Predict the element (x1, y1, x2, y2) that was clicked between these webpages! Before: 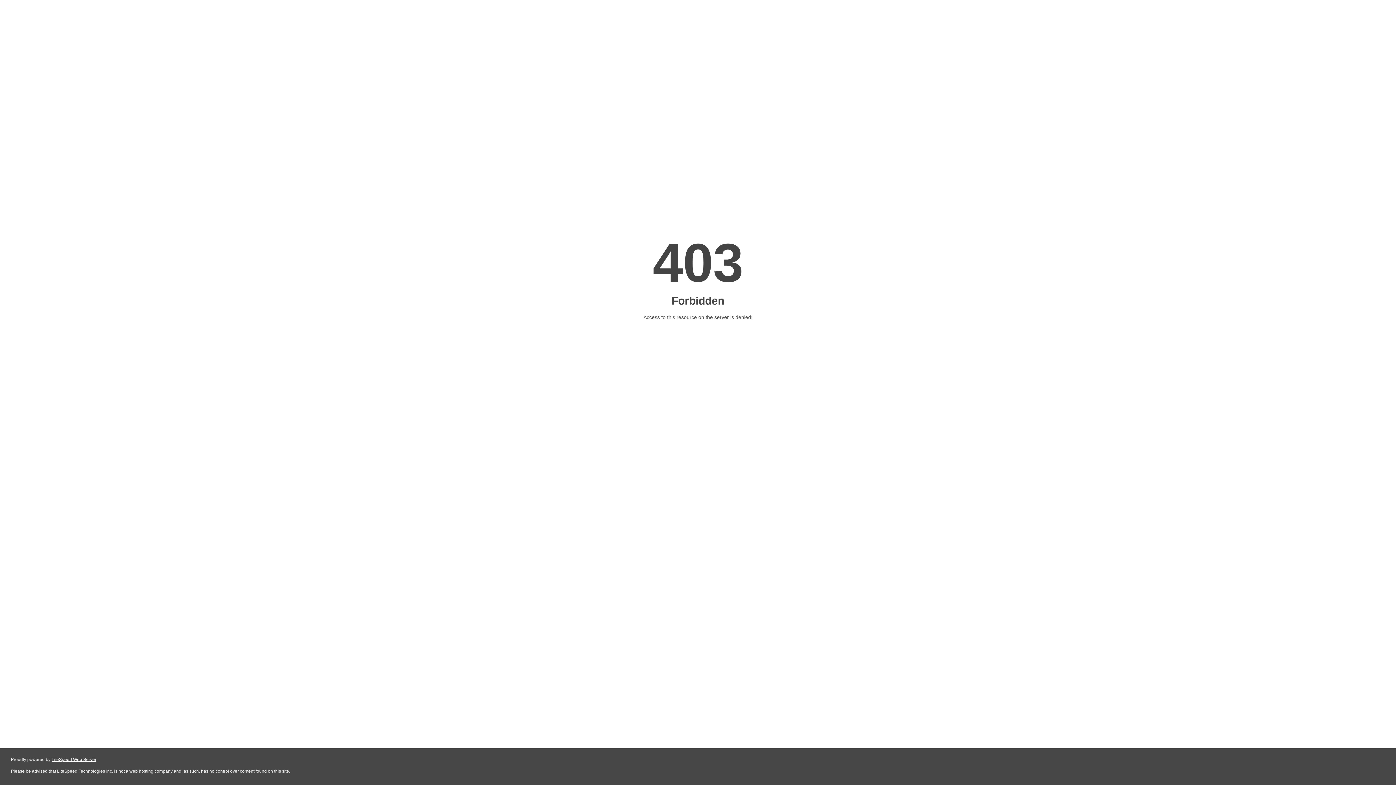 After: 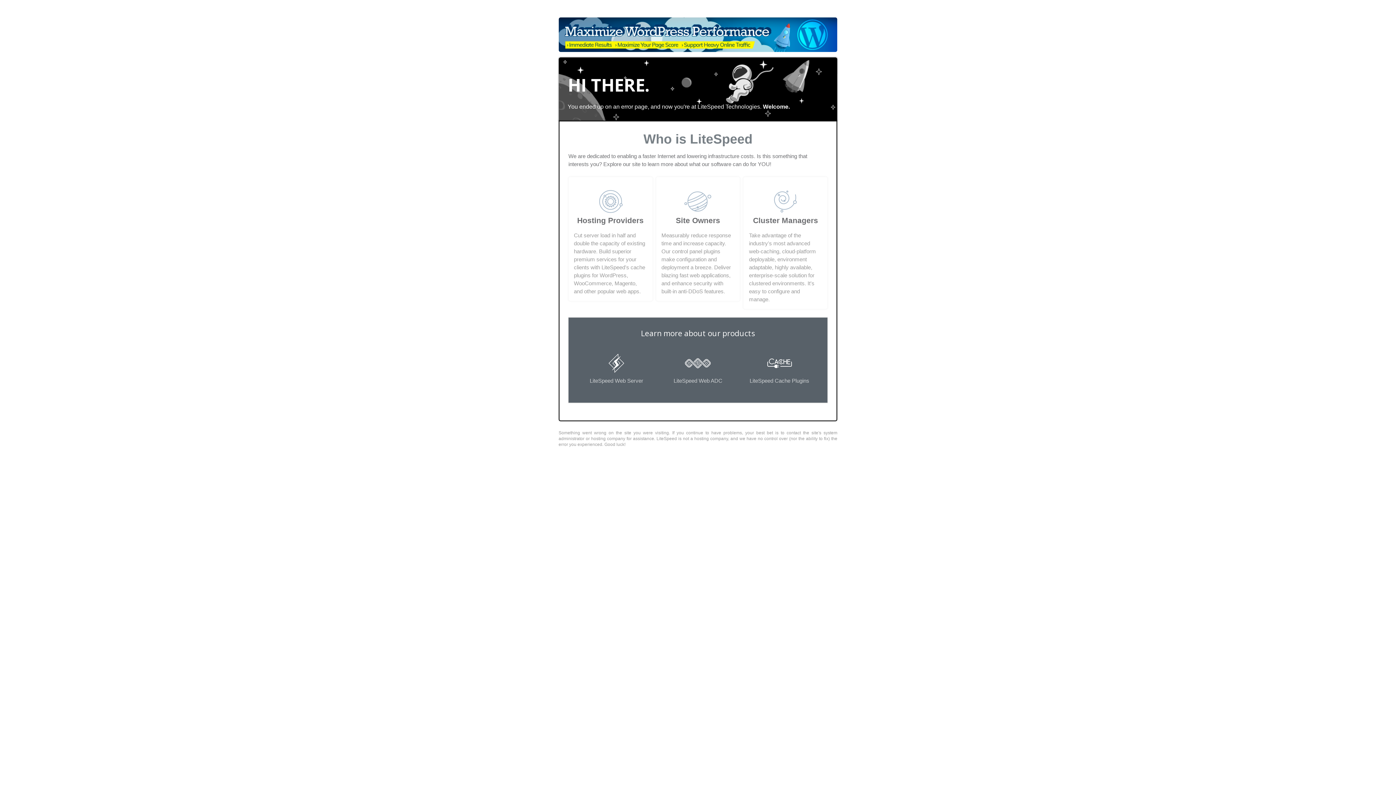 Action: label: LiteSpeed Web Server bbox: (51, 757, 96, 762)